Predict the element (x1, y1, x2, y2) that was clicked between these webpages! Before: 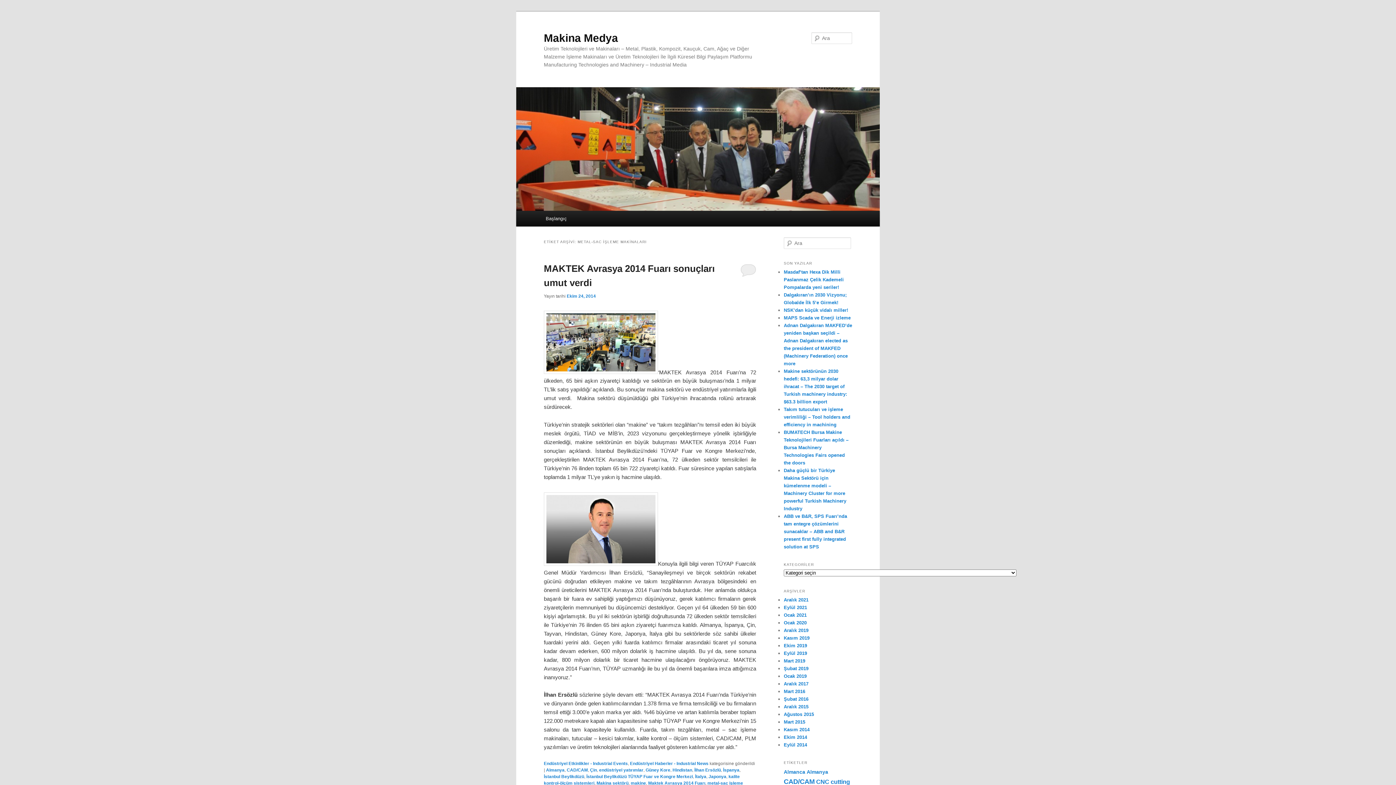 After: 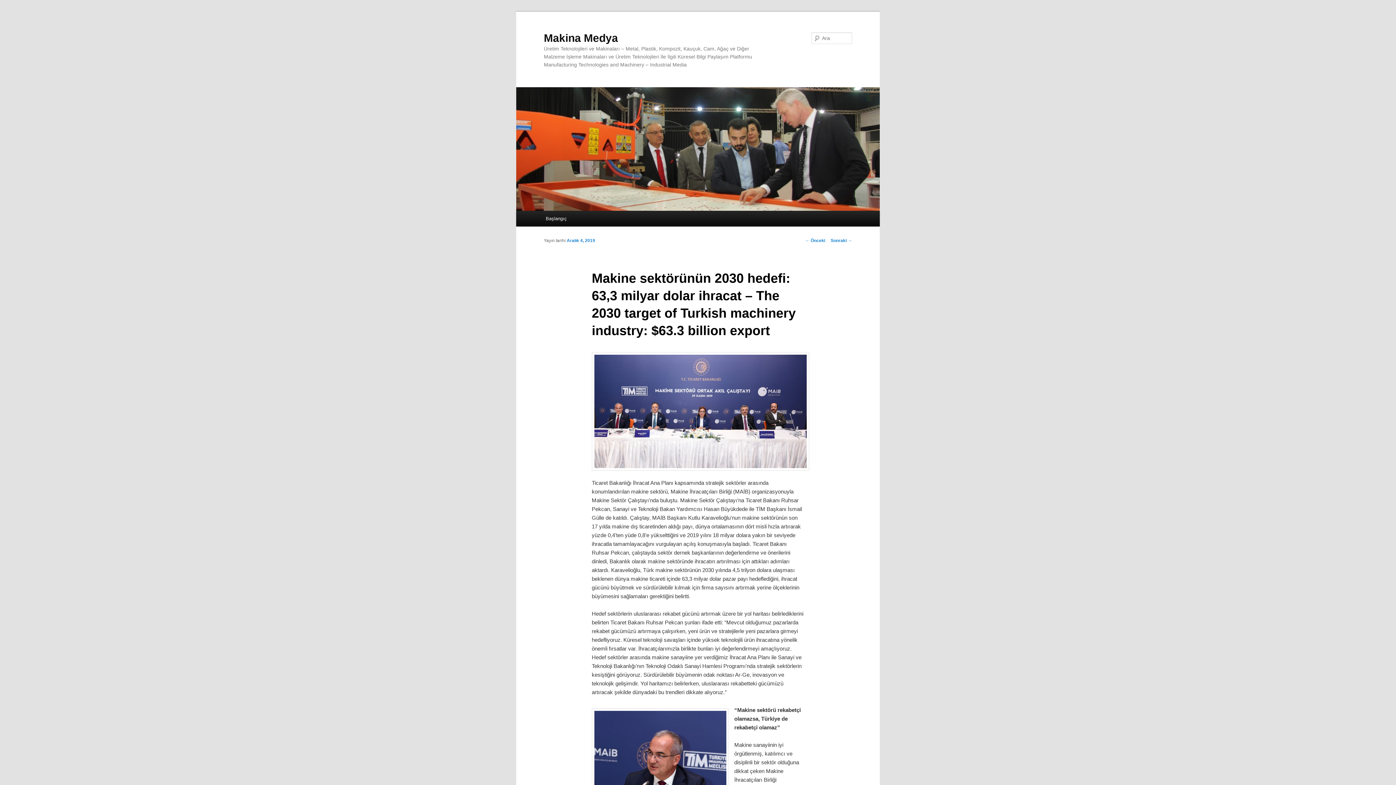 Action: bbox: (784, 368, 847, 404) label: Makine sektörünün 2030 hedefi: 63,3 milyar dolar ihracat – The 2030 target of Turkish machinery industry: $63.3 billion export